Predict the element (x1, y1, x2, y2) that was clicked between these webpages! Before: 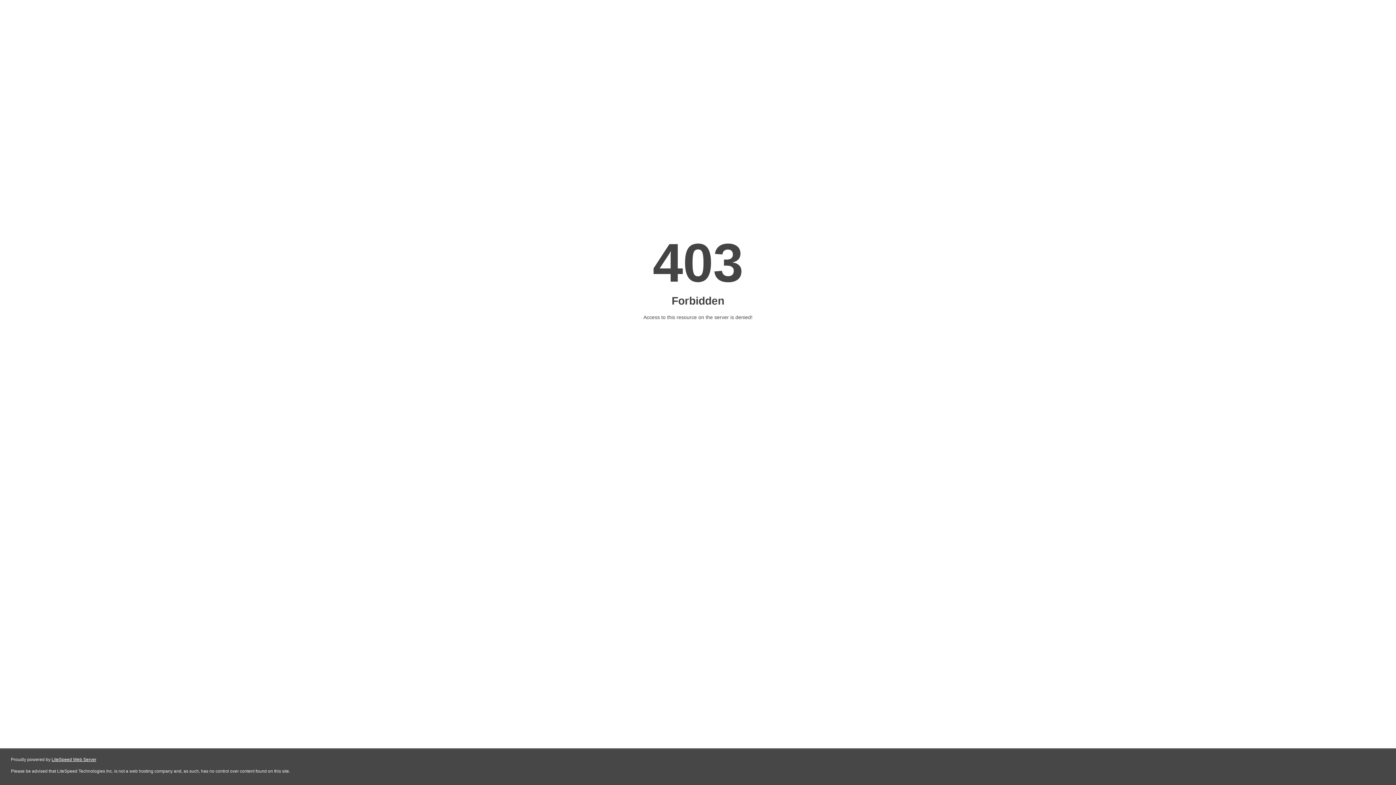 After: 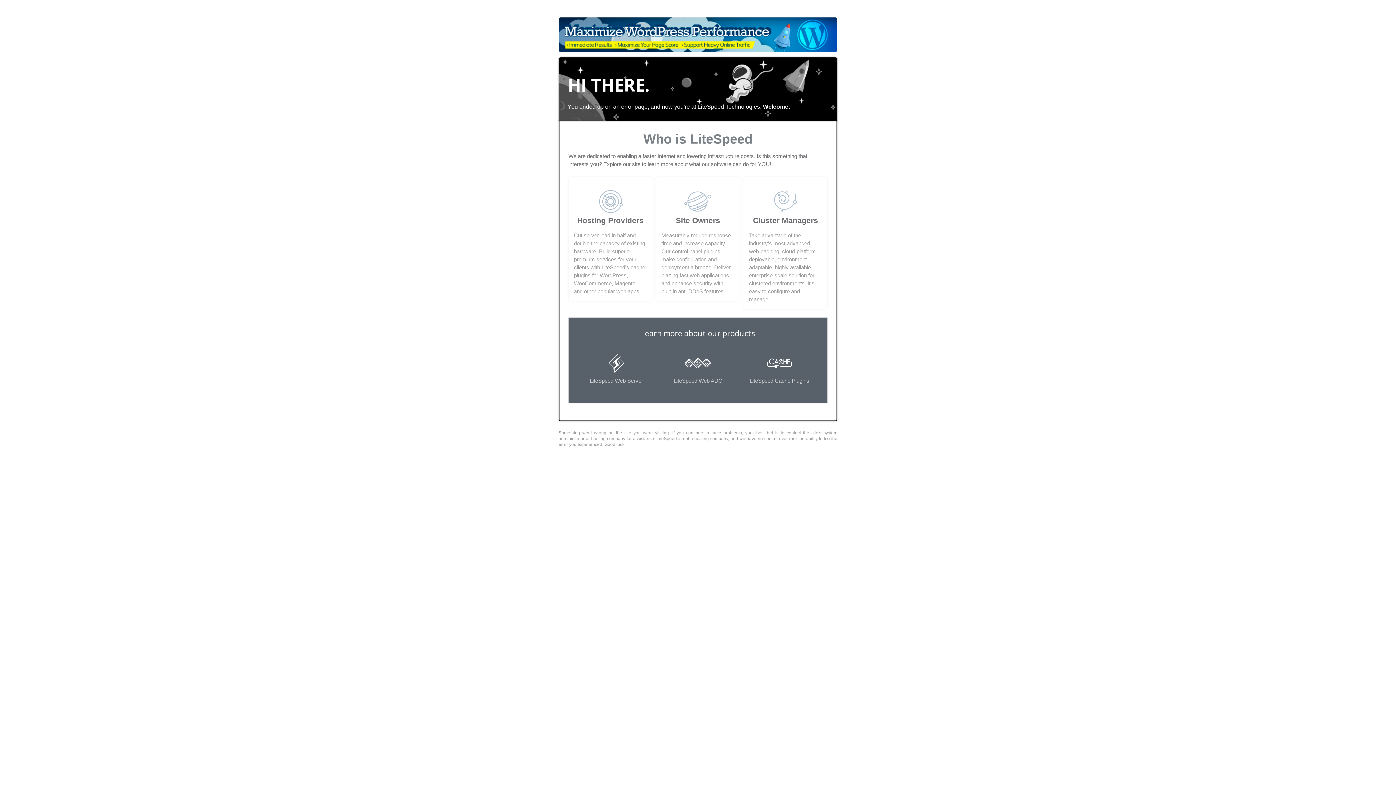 Action: bbox: (51, 757, 96, 762) label: LiteSpeed Web Server